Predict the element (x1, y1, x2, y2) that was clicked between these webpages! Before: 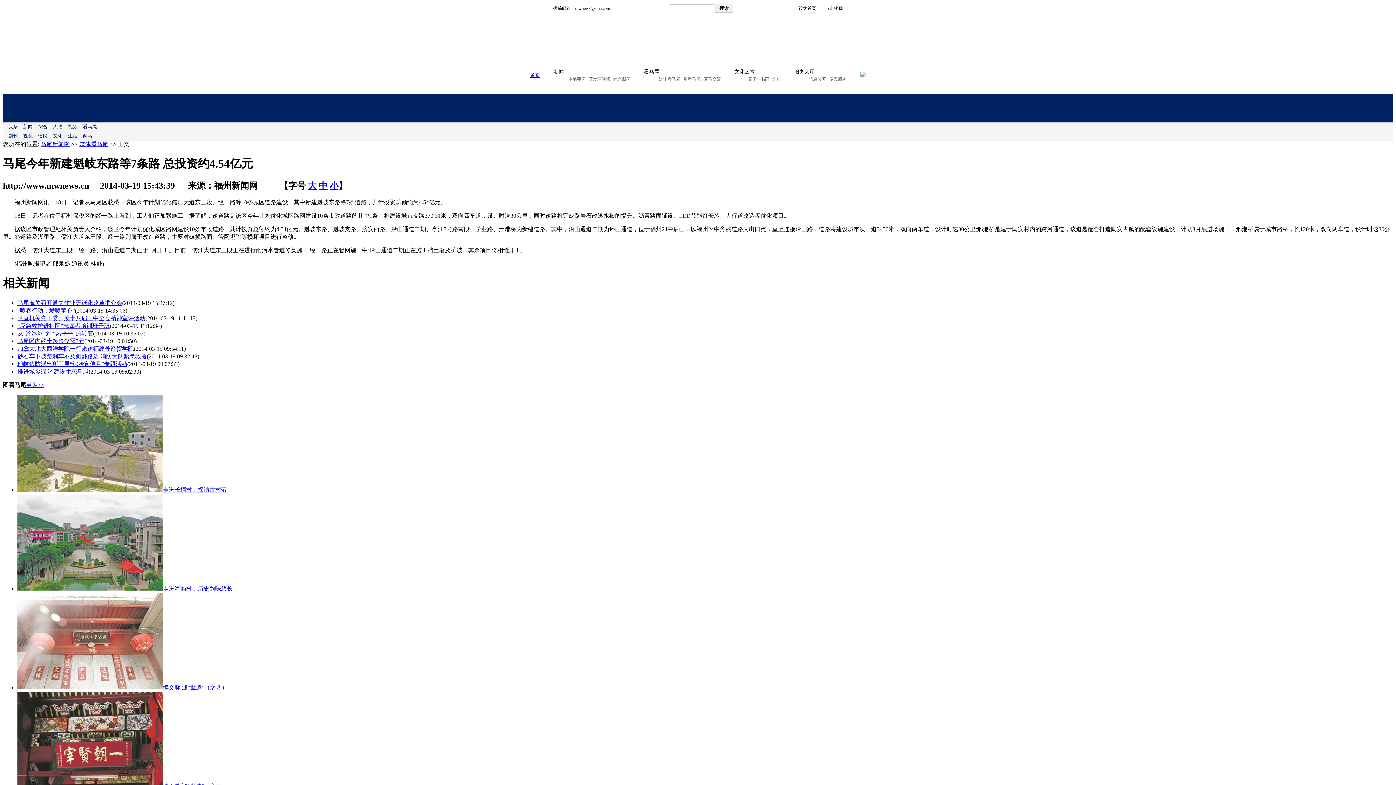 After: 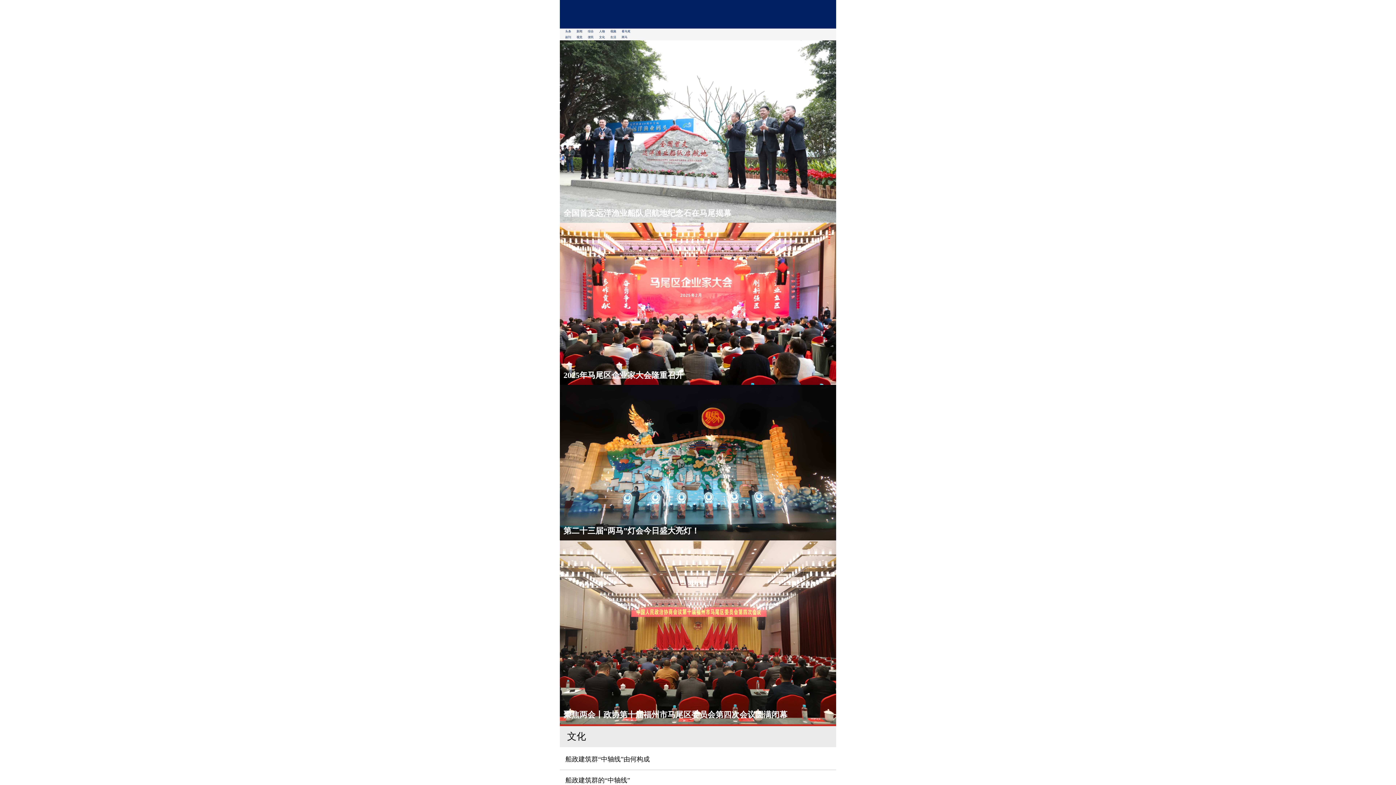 Action: label: 文化 bbox: (53, 131, 62, 140)